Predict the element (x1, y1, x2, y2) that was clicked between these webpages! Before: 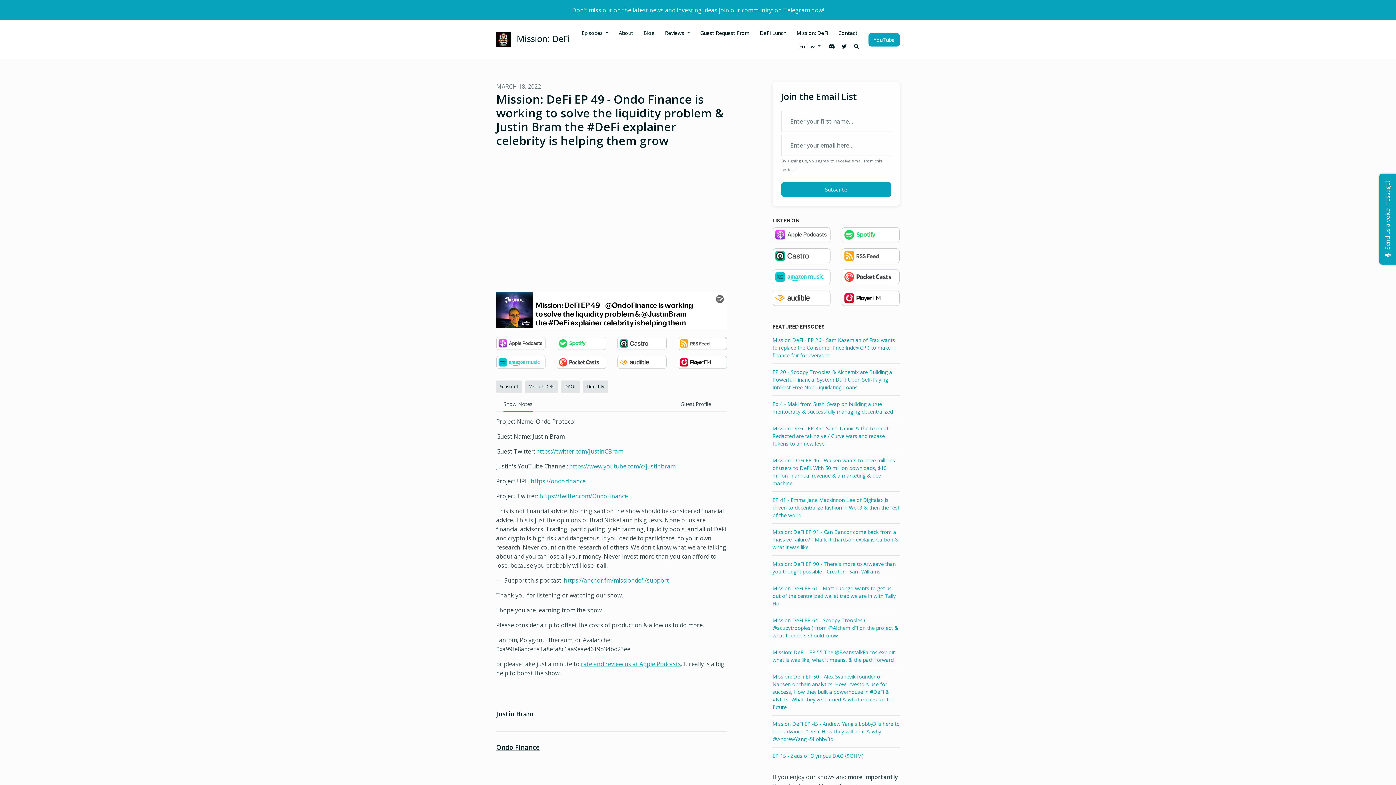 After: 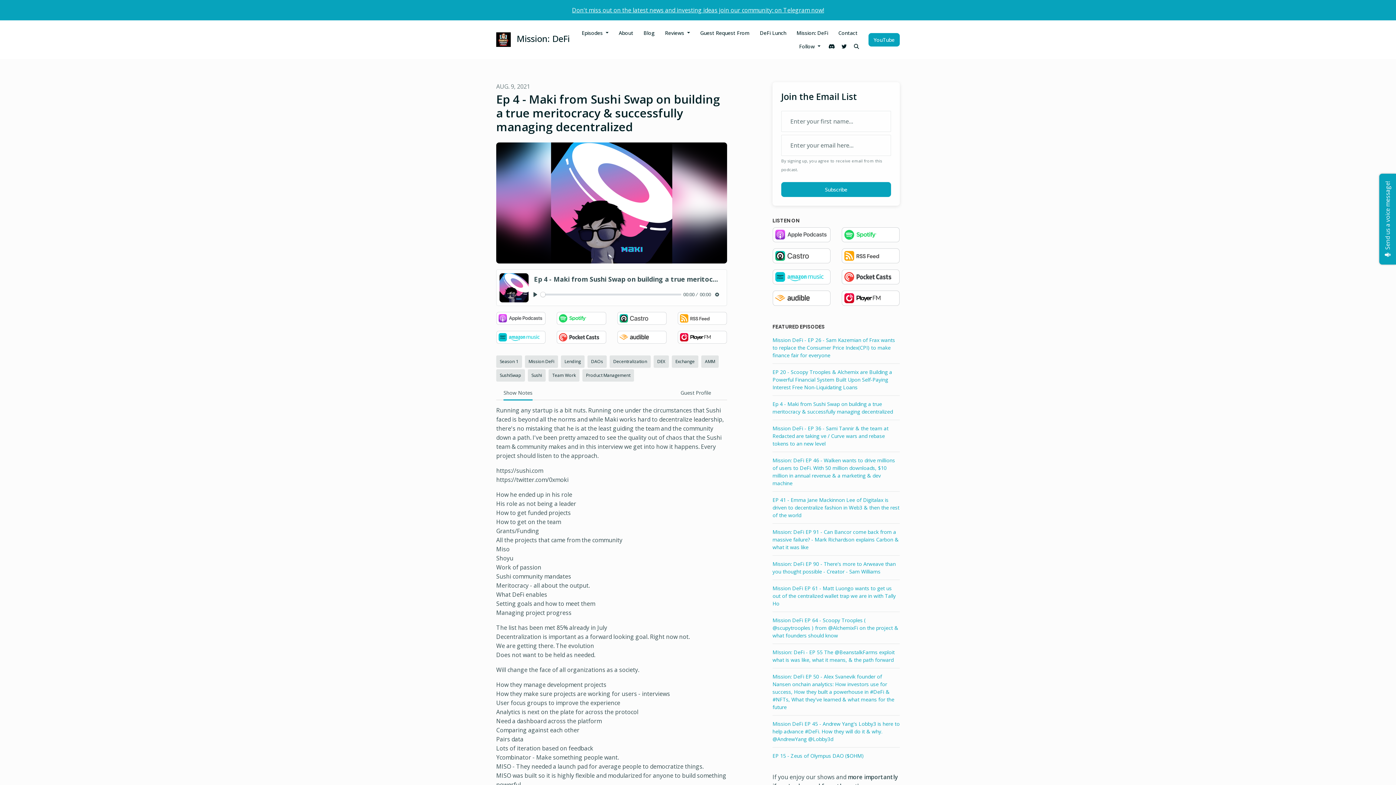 Action: bbox: (772, 395, 900, 419) label: Ep 4 - Maki from Sushi Swap on building a true meritocracy & successfully managing decentralized